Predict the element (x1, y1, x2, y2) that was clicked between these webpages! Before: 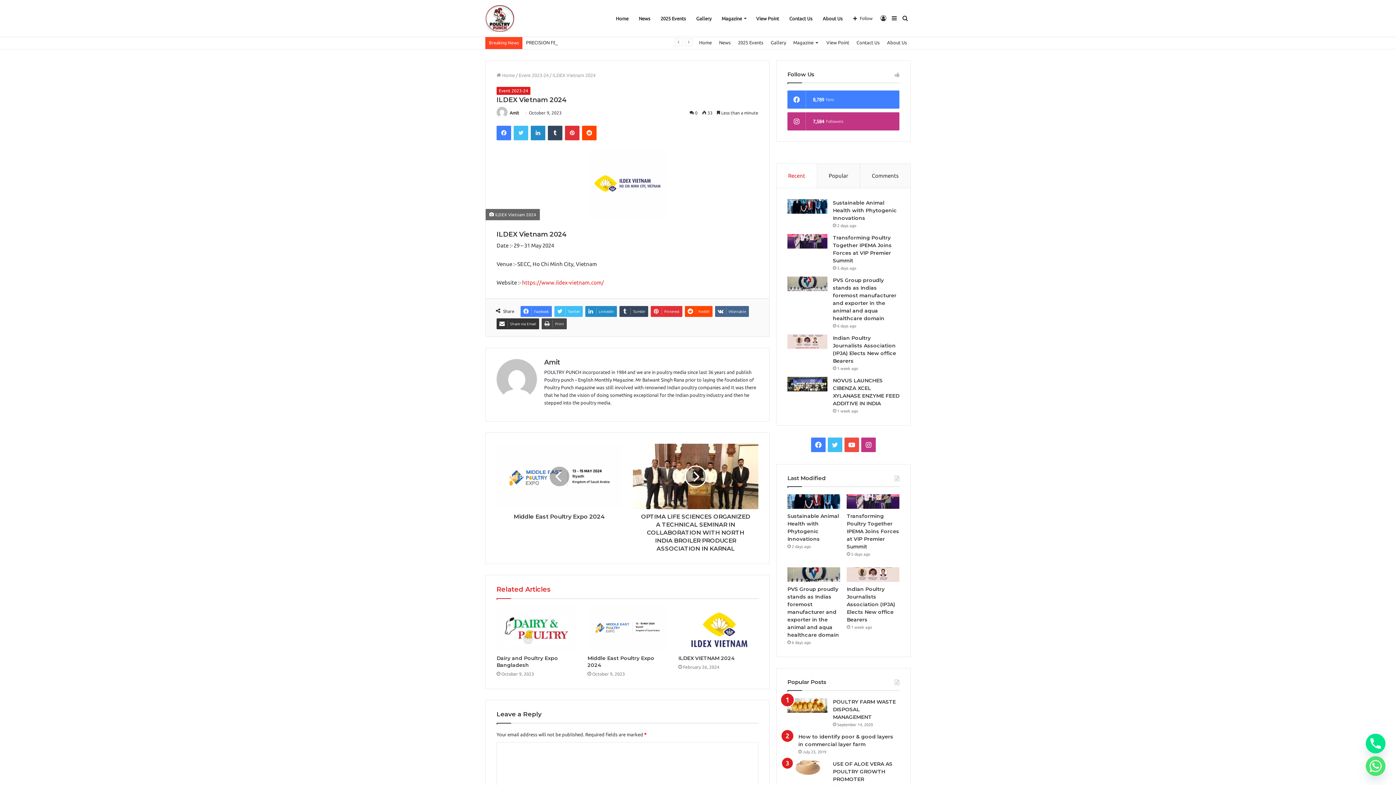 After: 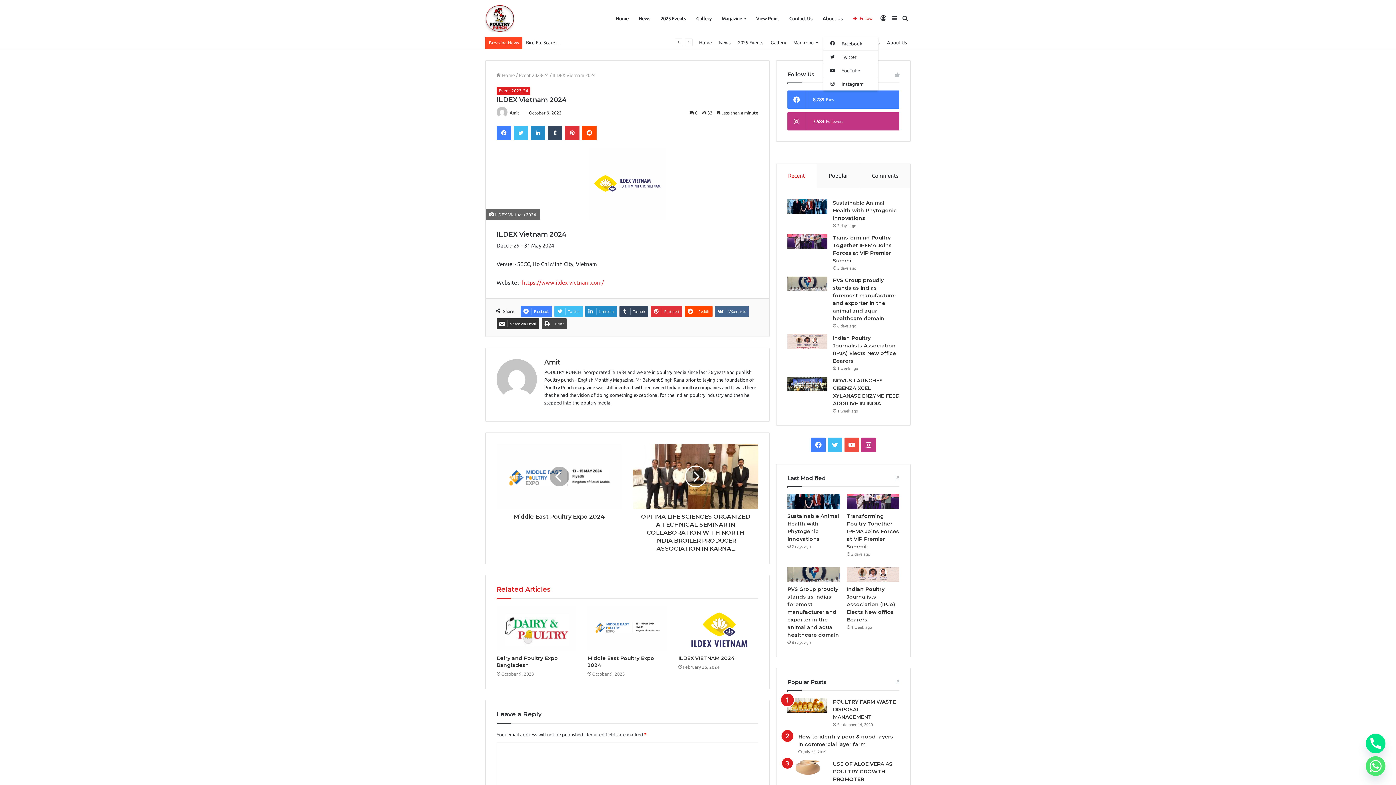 Action: bbox: (848, 0, 878, 36) label: Follow